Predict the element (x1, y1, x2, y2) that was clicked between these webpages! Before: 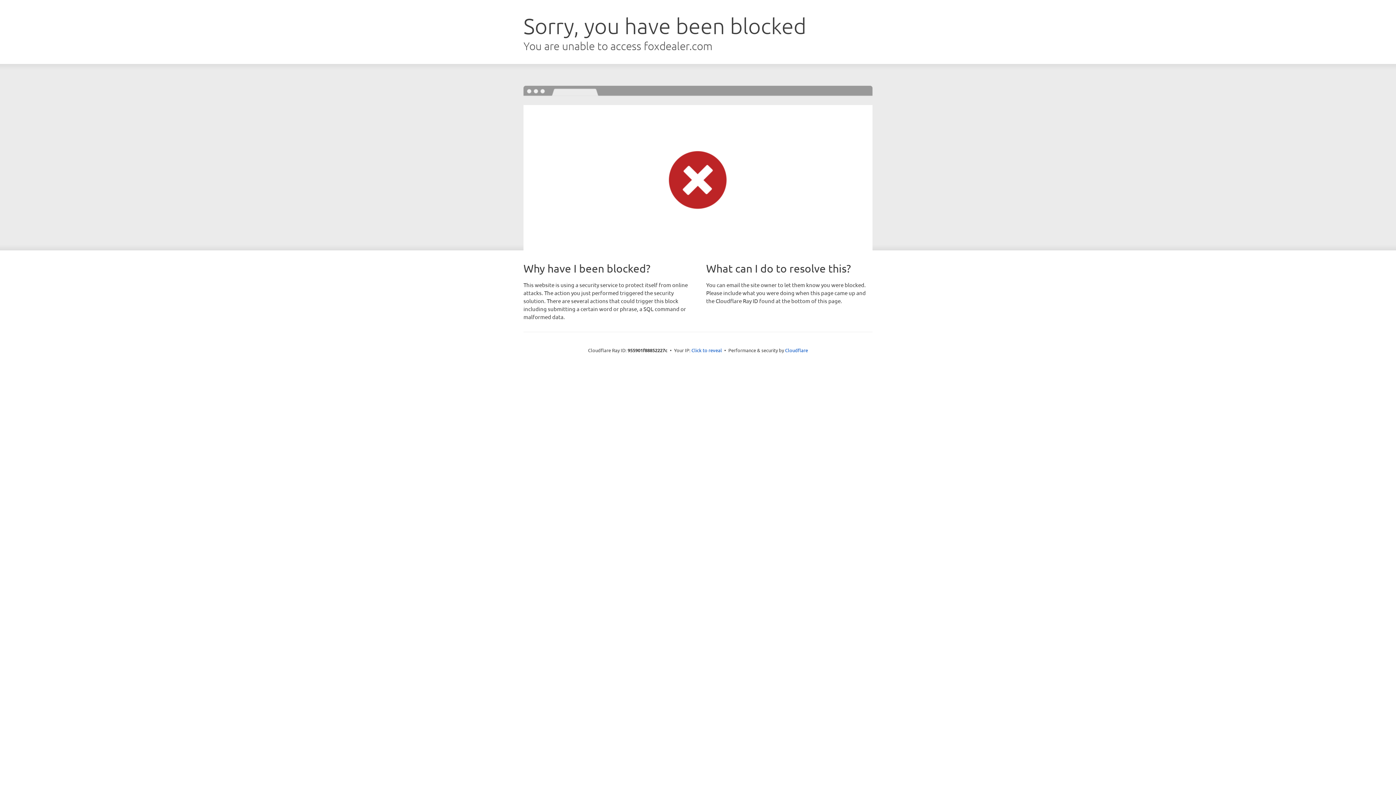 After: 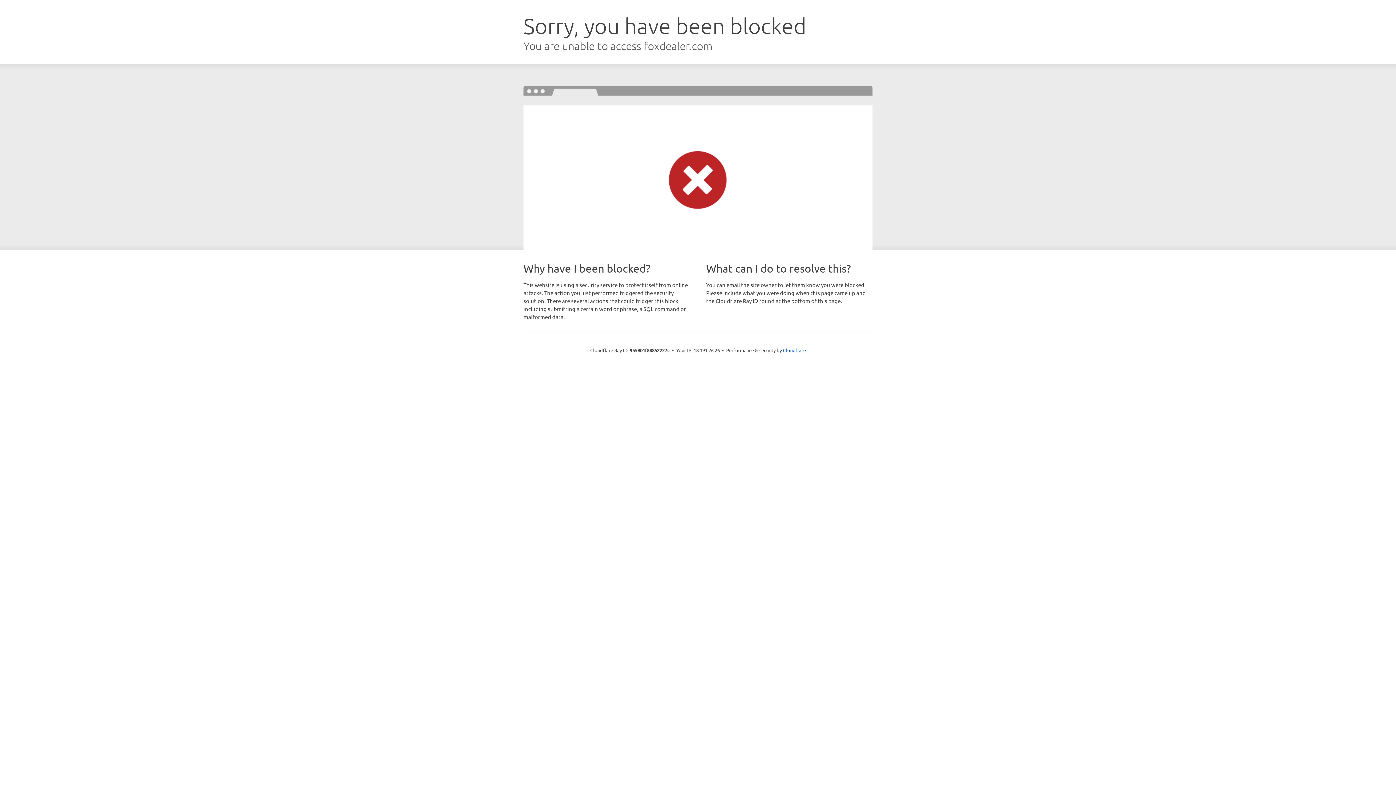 Action: bbox: (691, 346, 722, 353) label: Click to reveal